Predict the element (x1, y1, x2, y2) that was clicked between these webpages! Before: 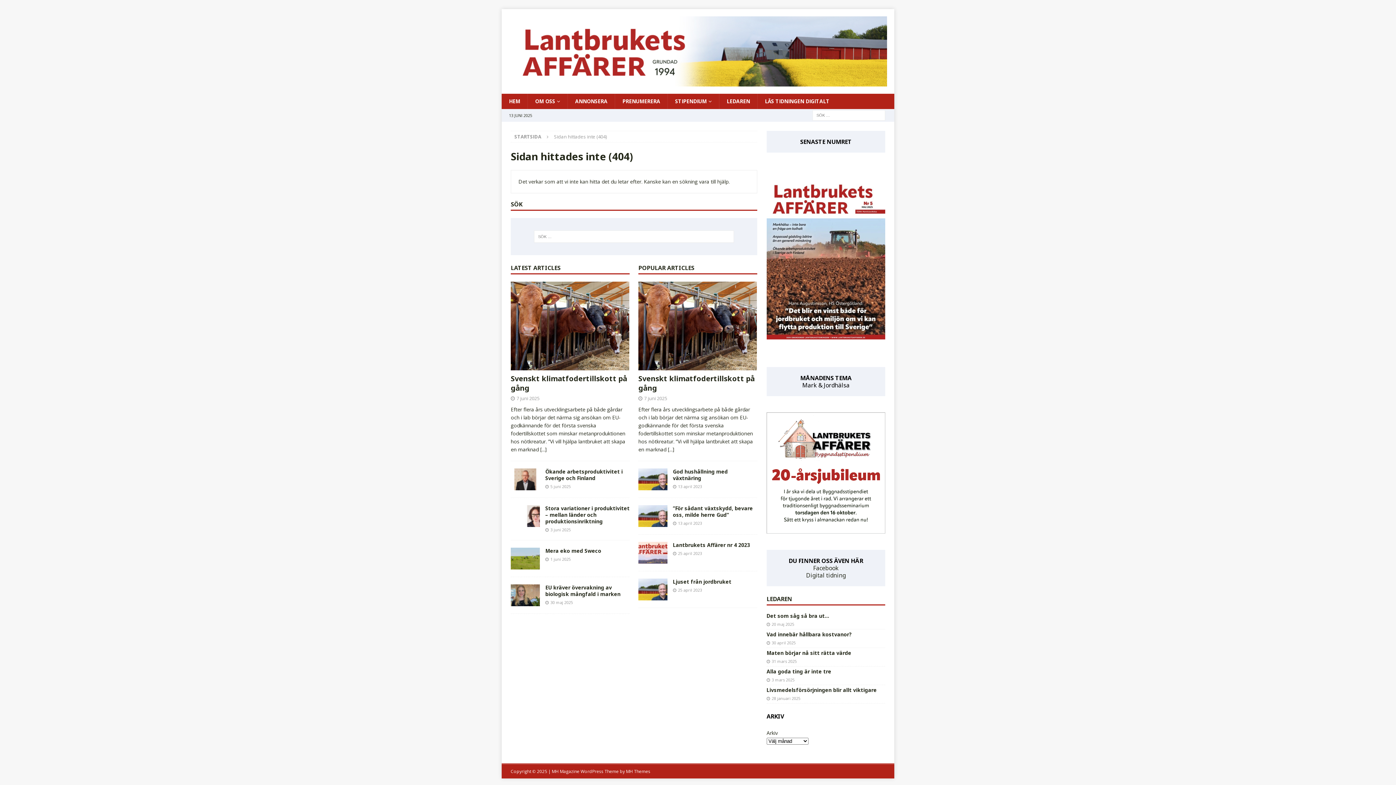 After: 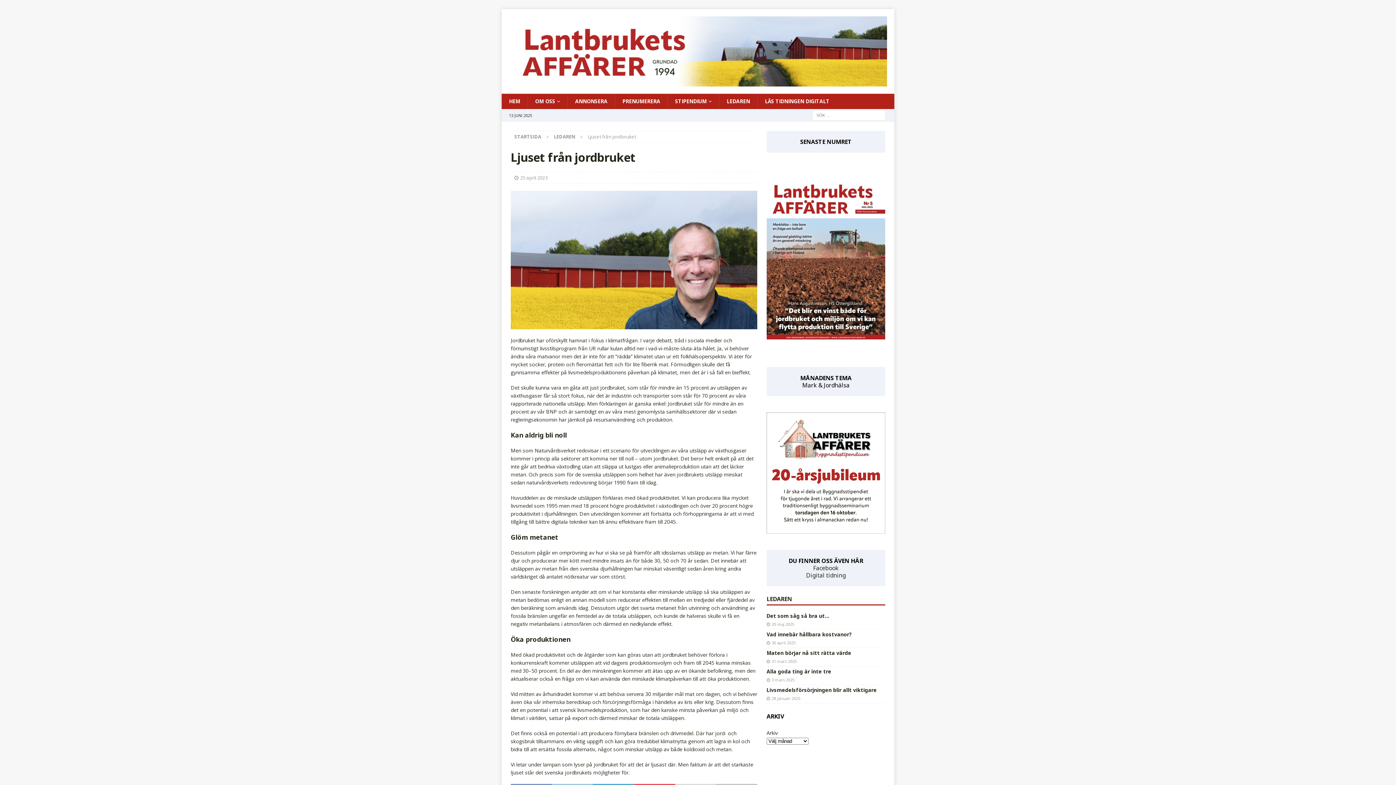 Action: bbox: (638, 579, 667, 600)